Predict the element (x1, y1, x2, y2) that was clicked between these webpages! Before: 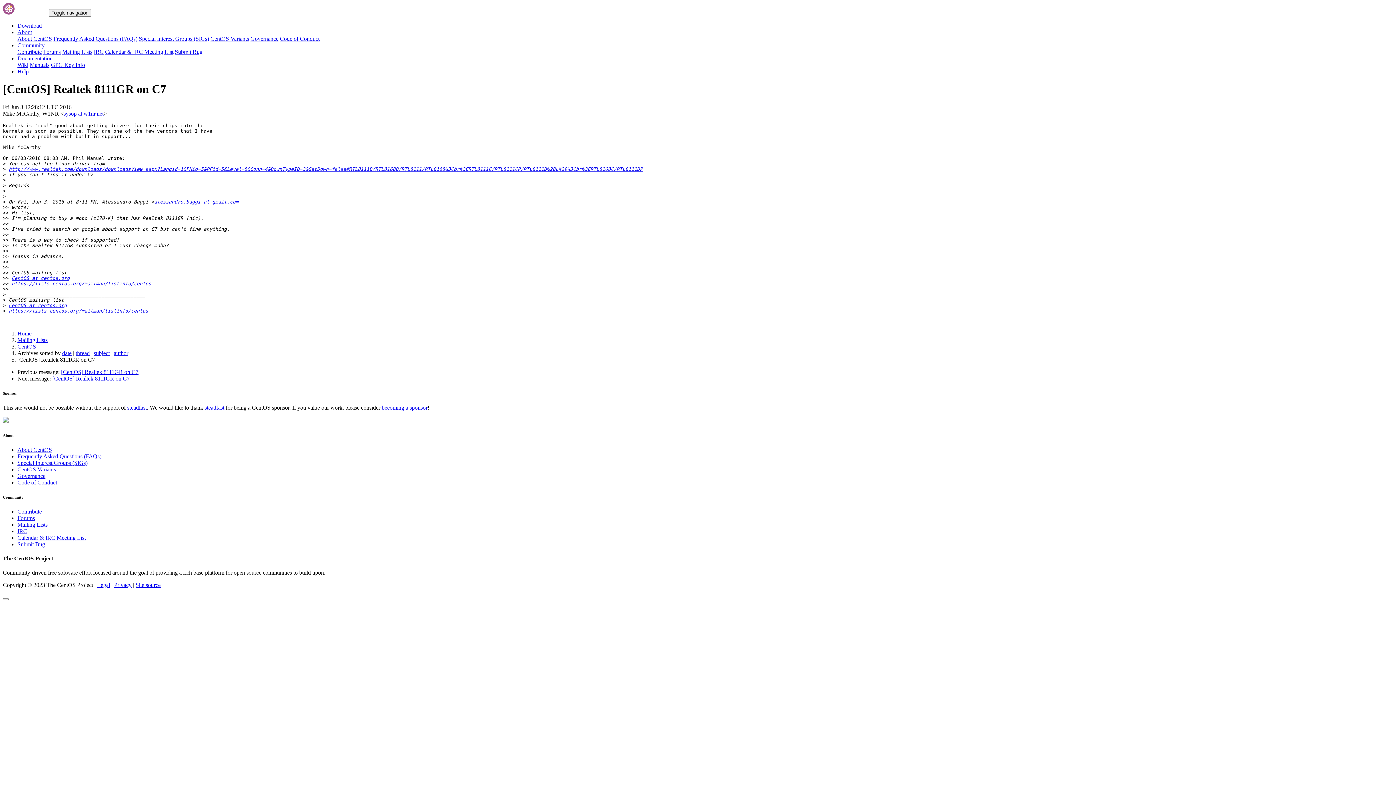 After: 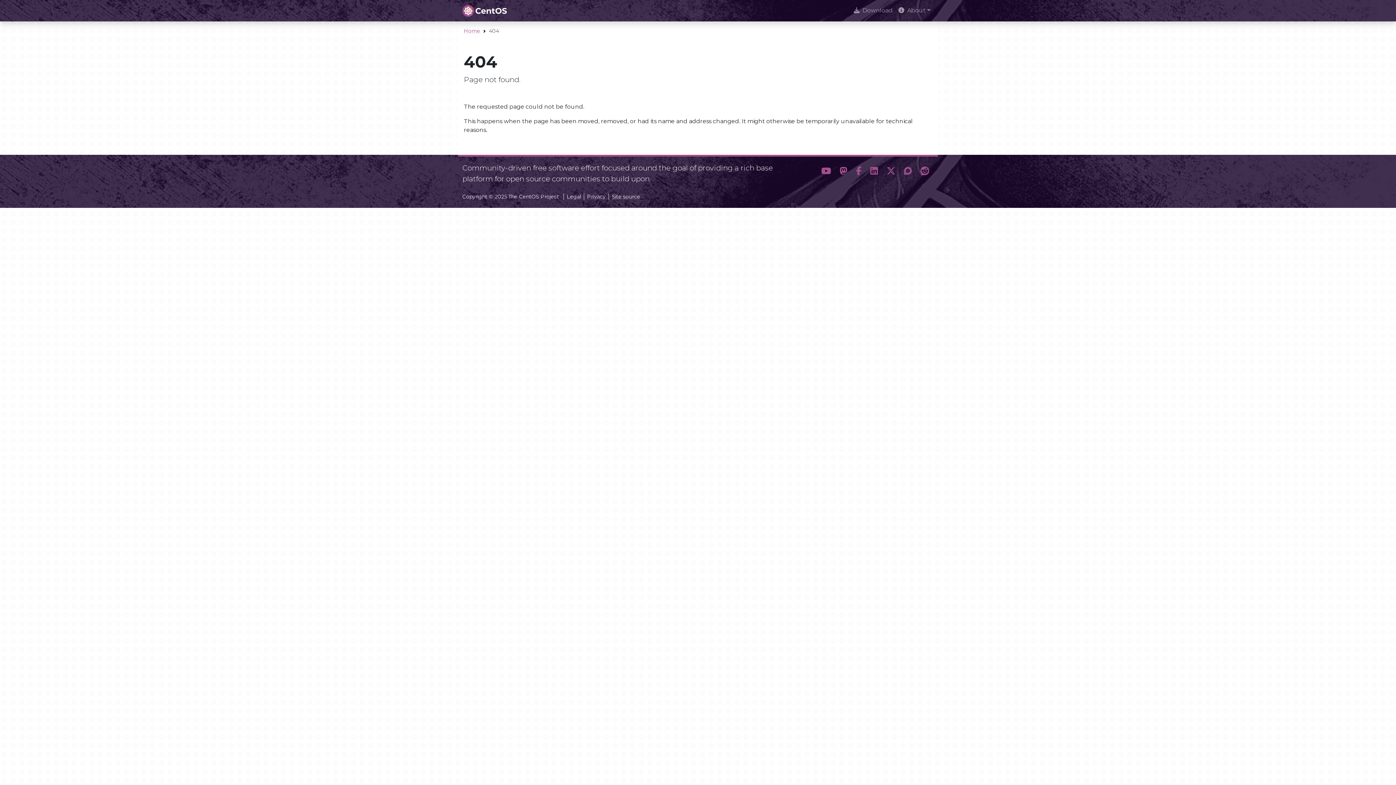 Action: bbox: (17, 453, 101, 459) label: Frequently Asked Questions (FAQs)